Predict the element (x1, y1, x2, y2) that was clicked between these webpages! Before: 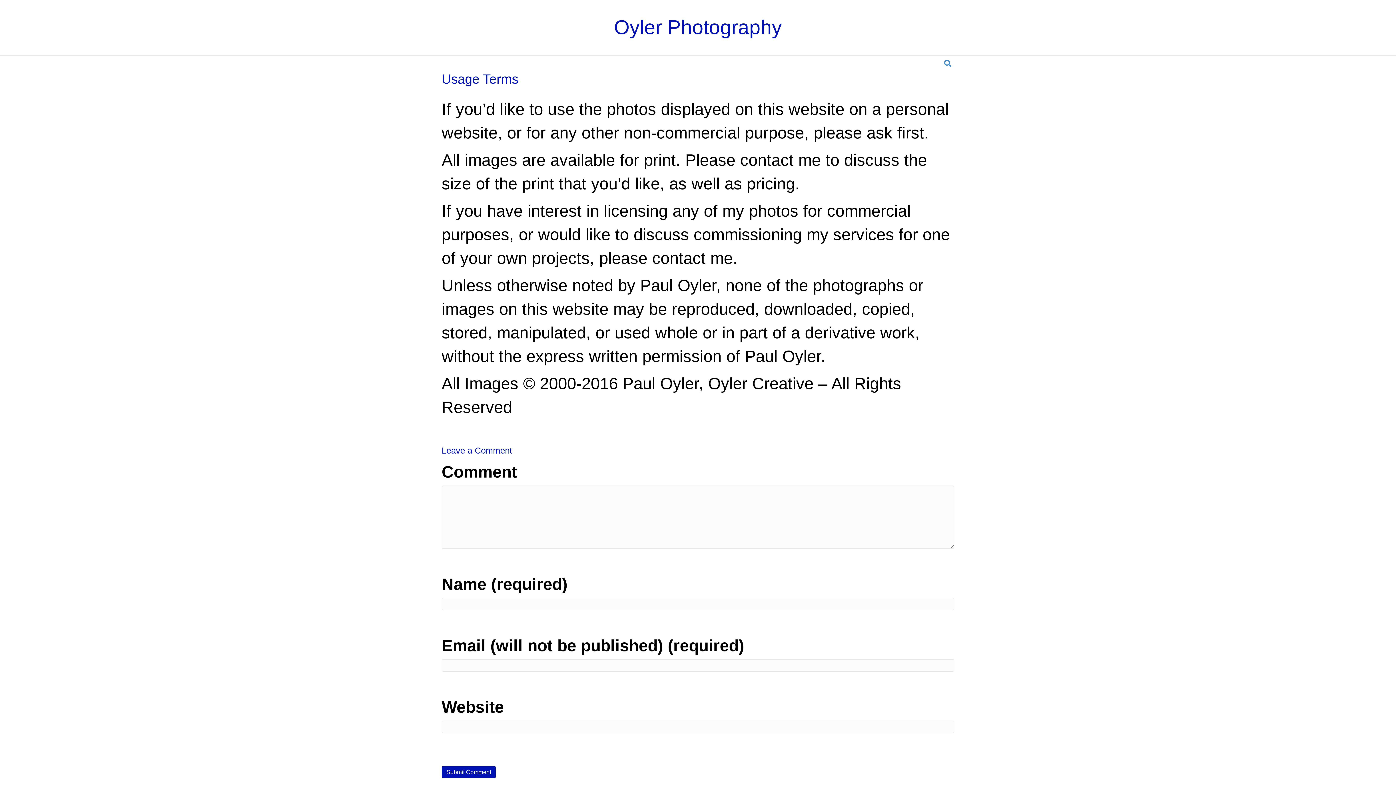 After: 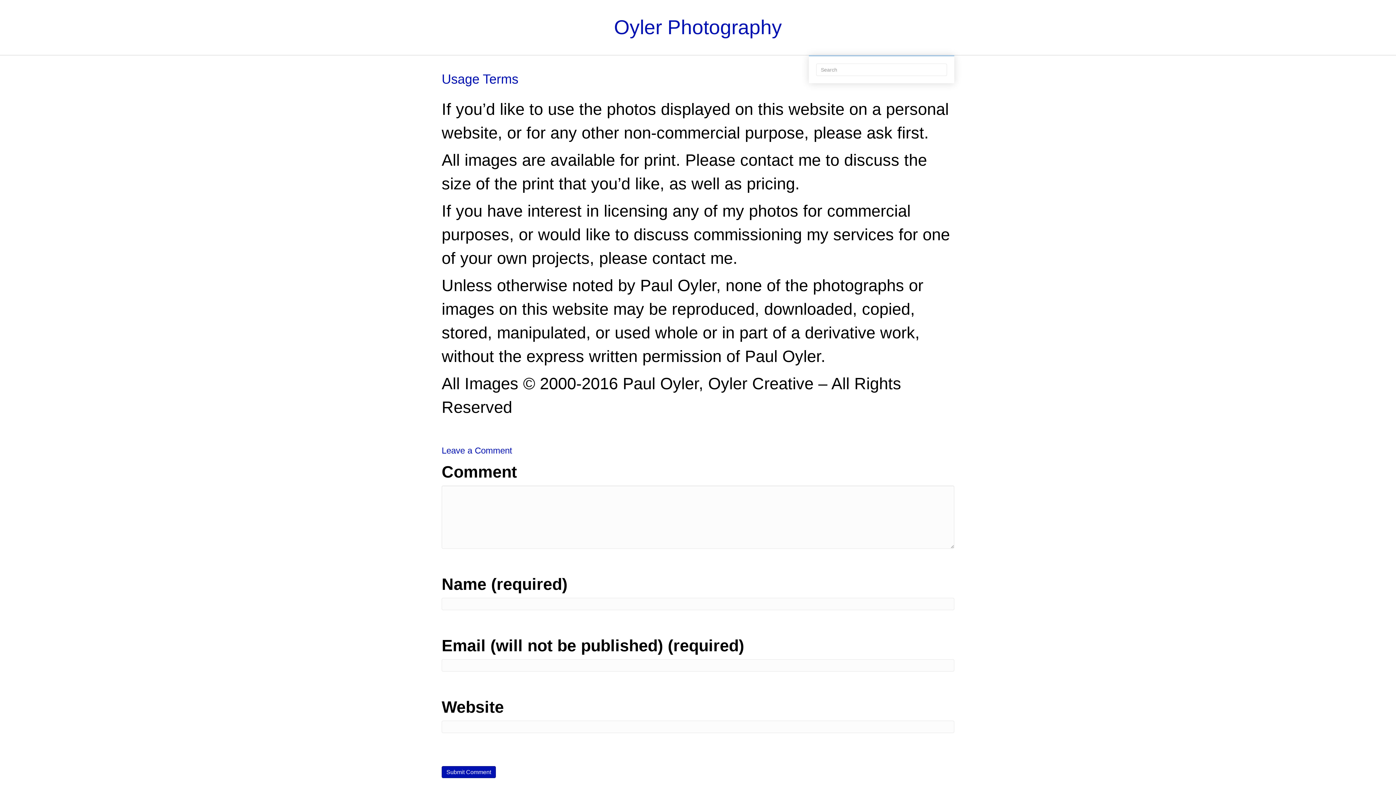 Action: label: Search bbox: (941, 57, 954, 70)